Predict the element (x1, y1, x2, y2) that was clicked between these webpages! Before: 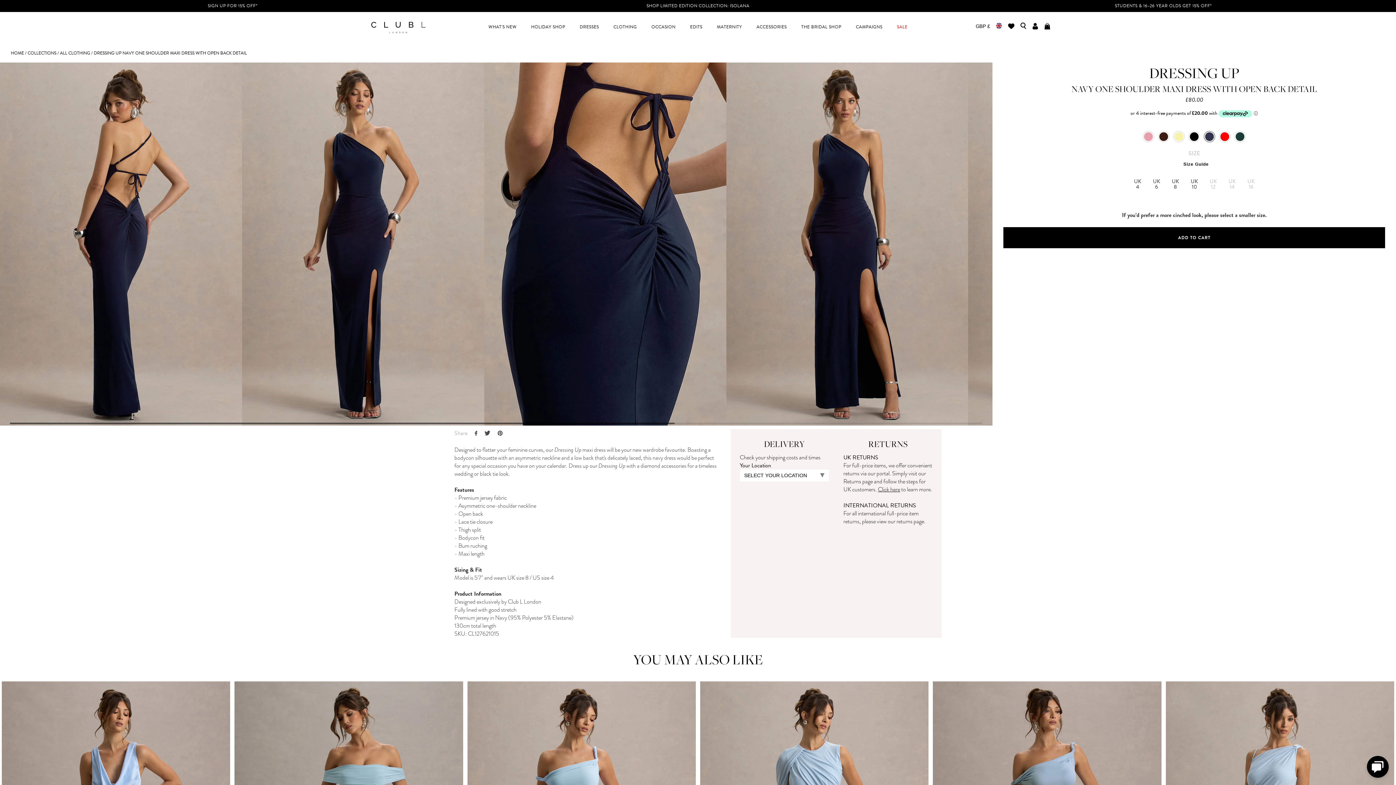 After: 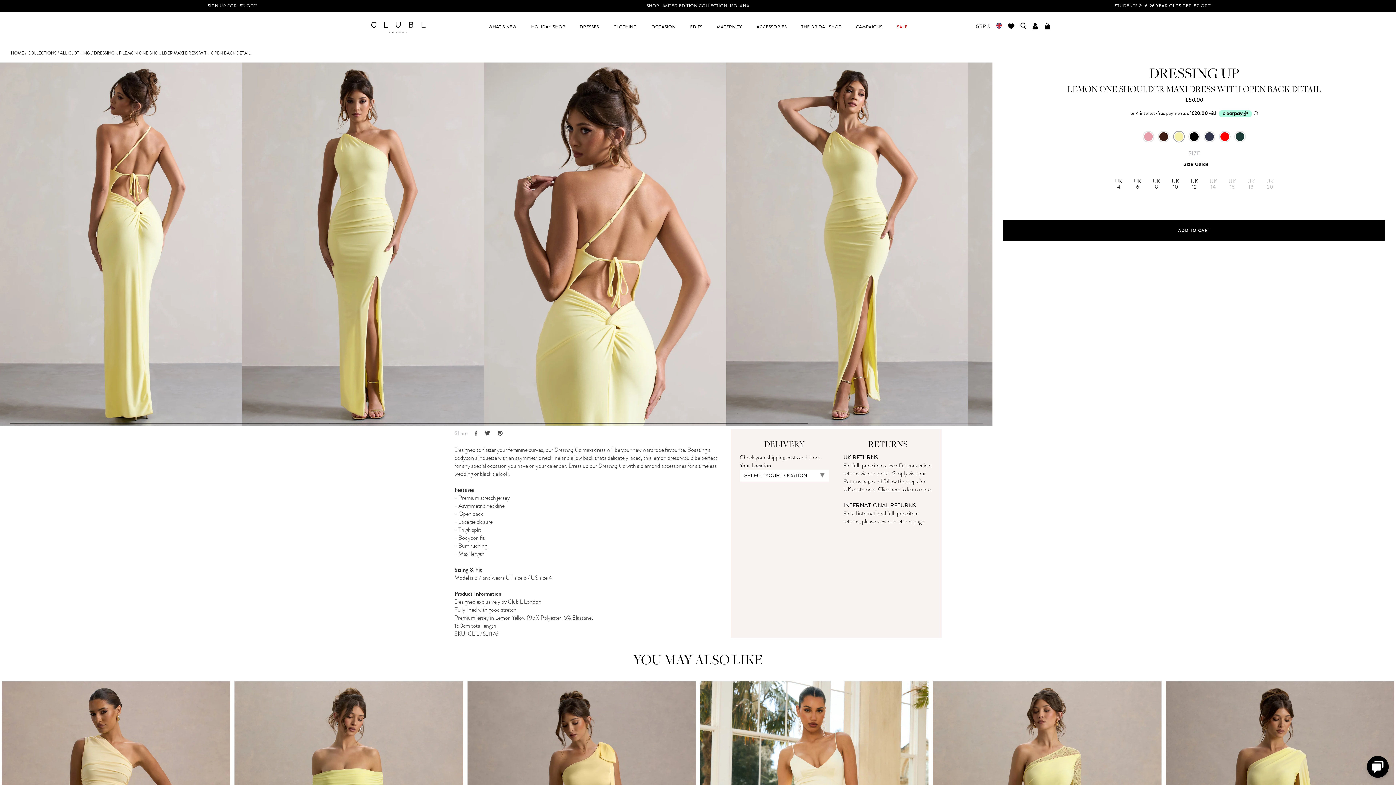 Action: bbox: (1174, 132, 1183, 141)